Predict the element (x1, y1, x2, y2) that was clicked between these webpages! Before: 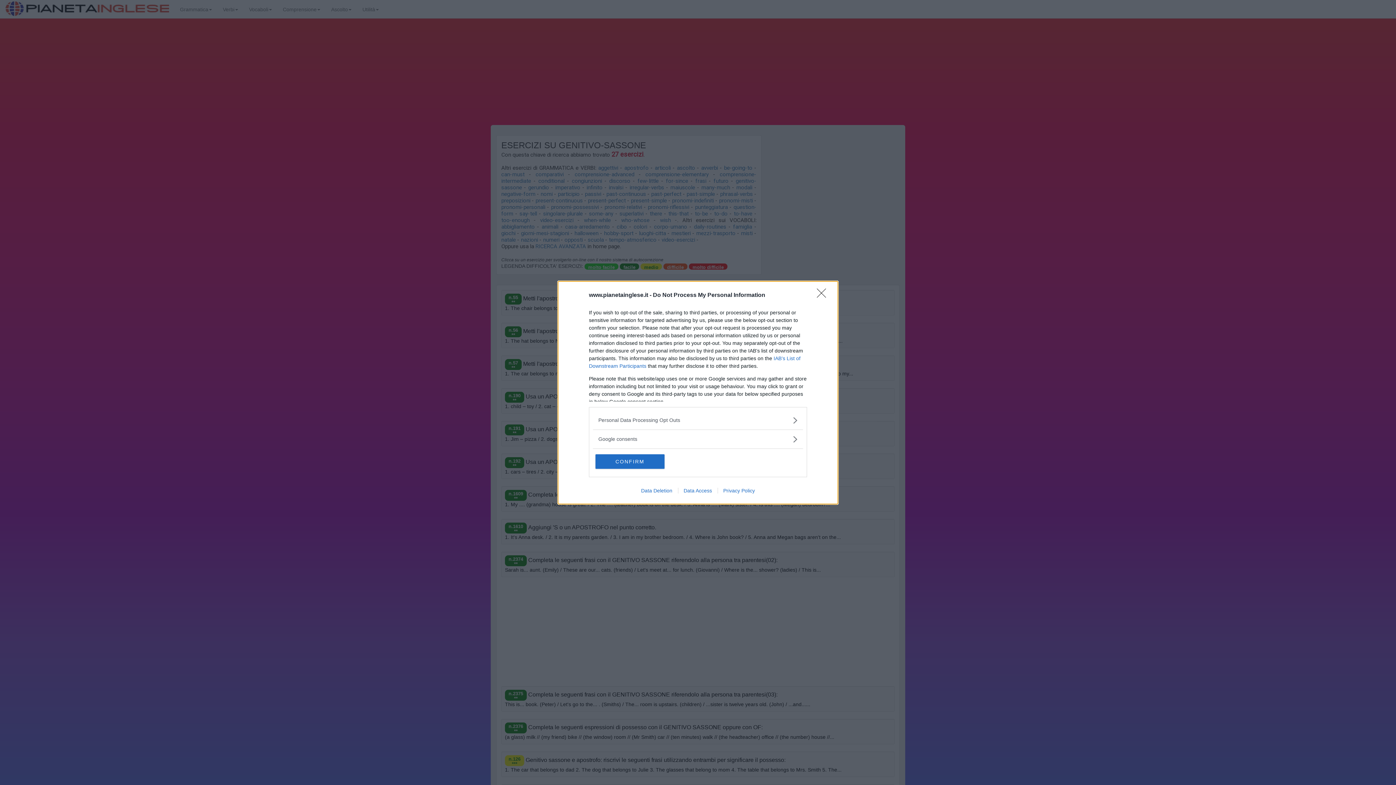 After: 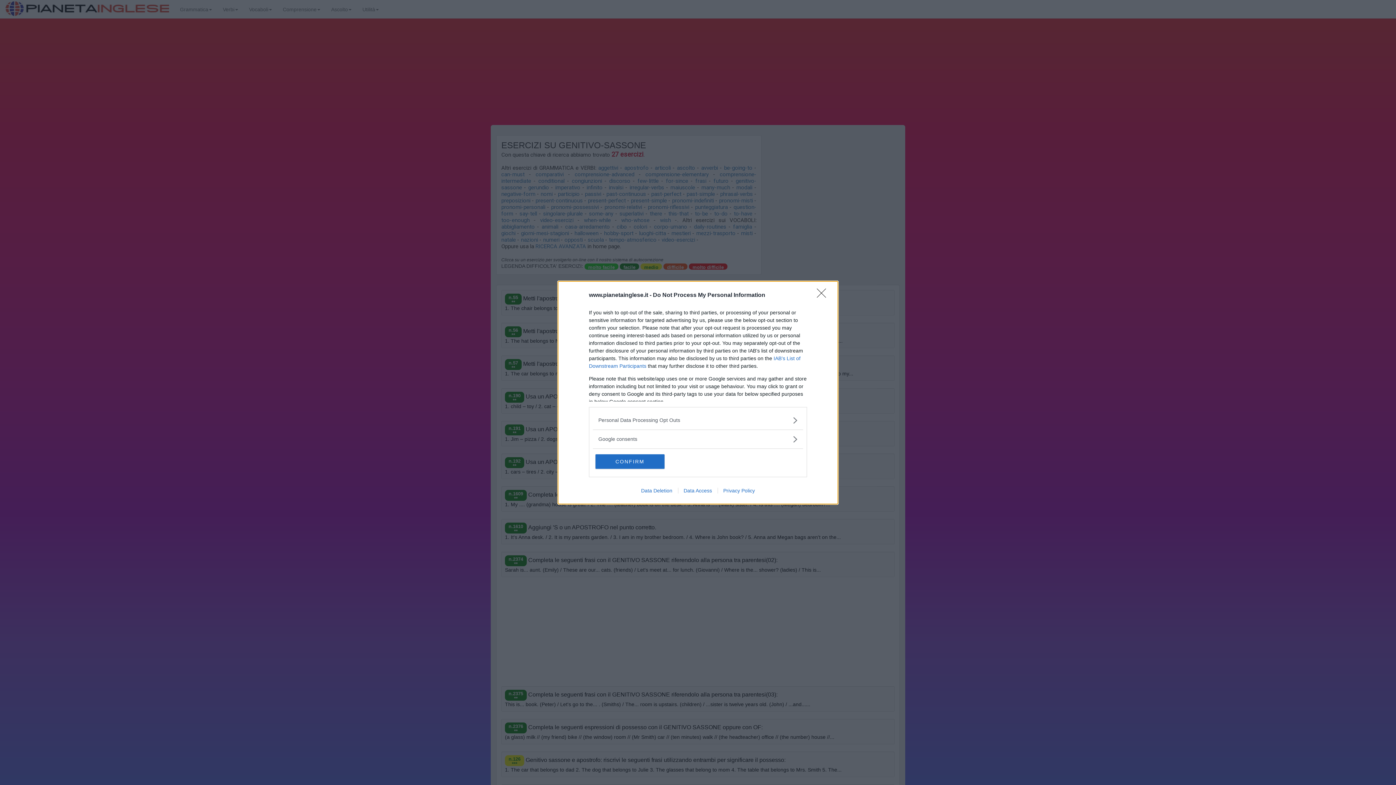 Action: bbox: (635, 487, 678, 493) label: Data Deletion